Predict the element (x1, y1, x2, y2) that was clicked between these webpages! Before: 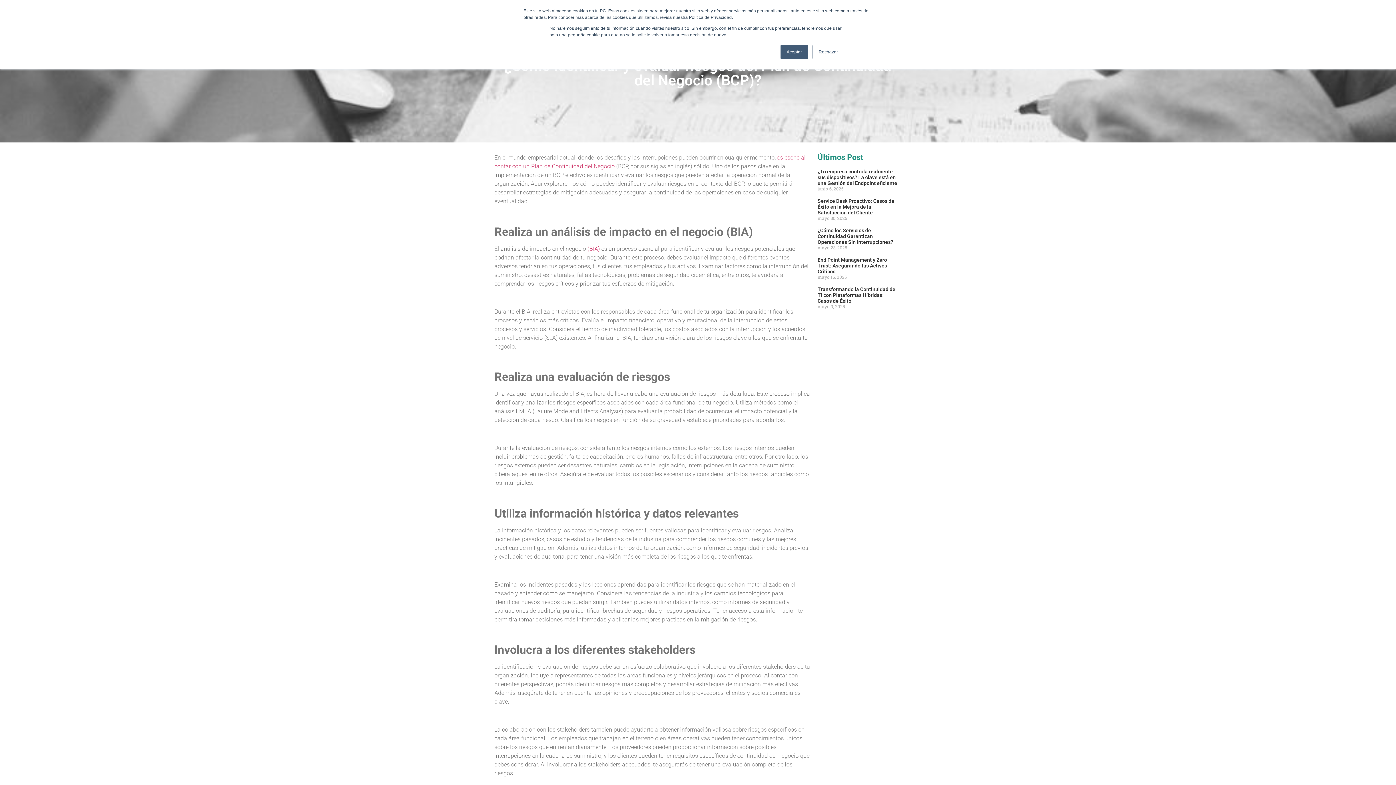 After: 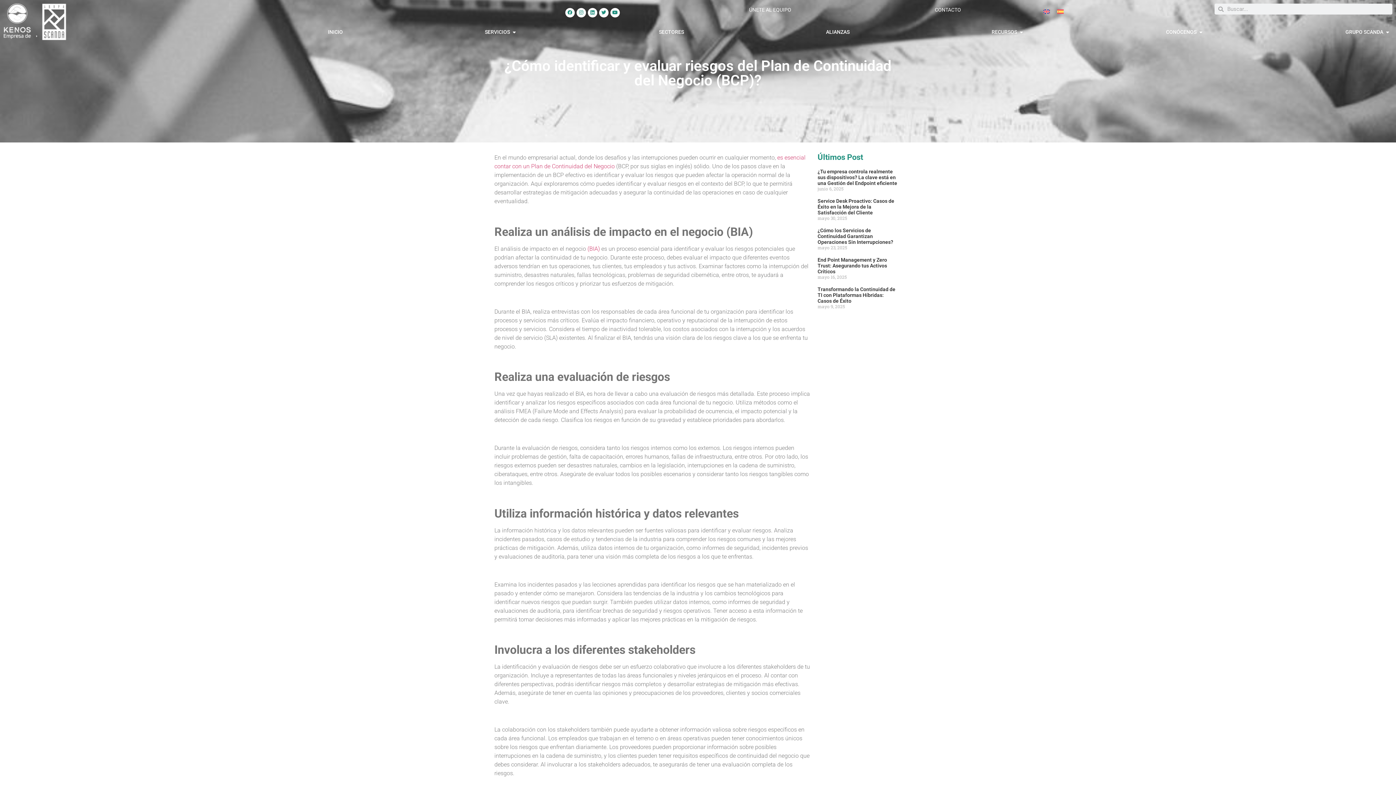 Action: bbox: (780, 44, 808, 59) label: Aceptar